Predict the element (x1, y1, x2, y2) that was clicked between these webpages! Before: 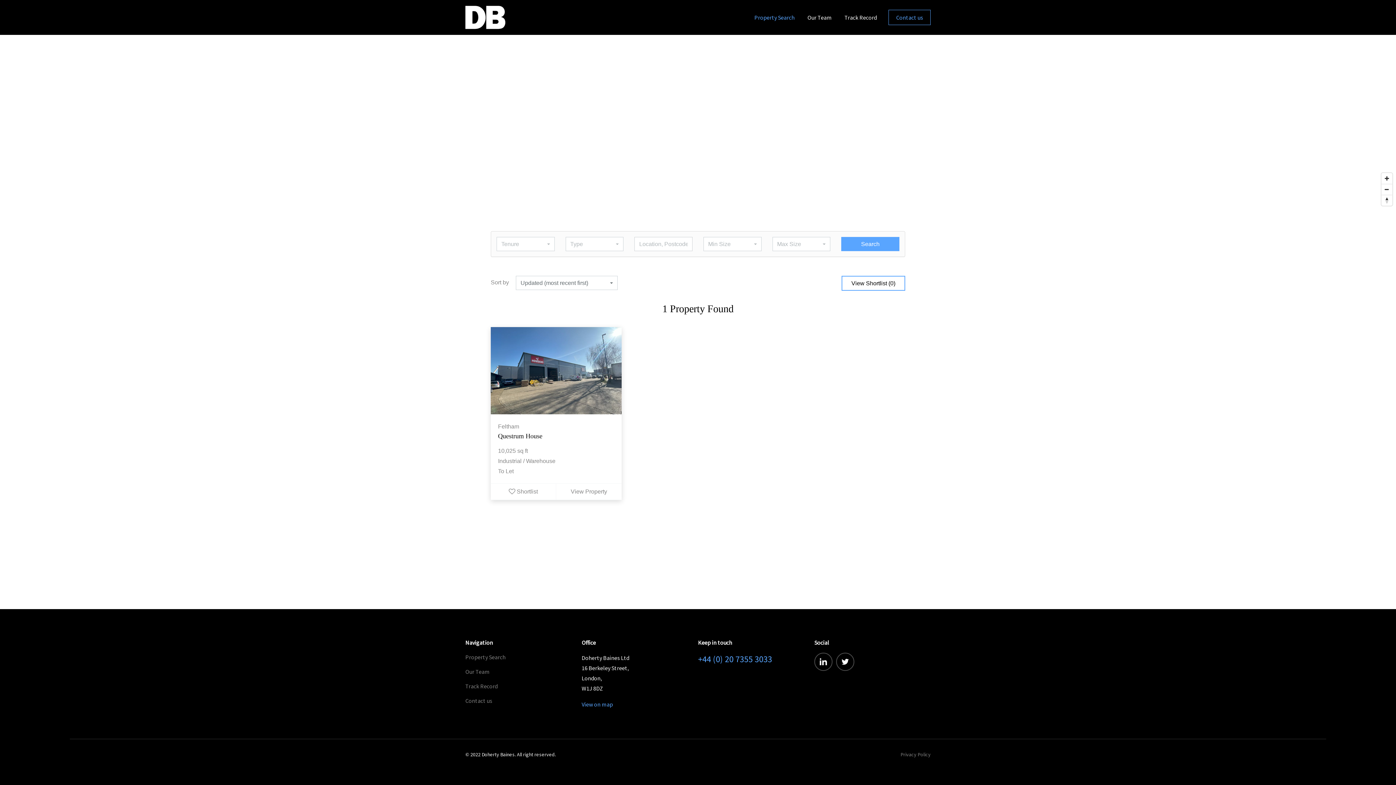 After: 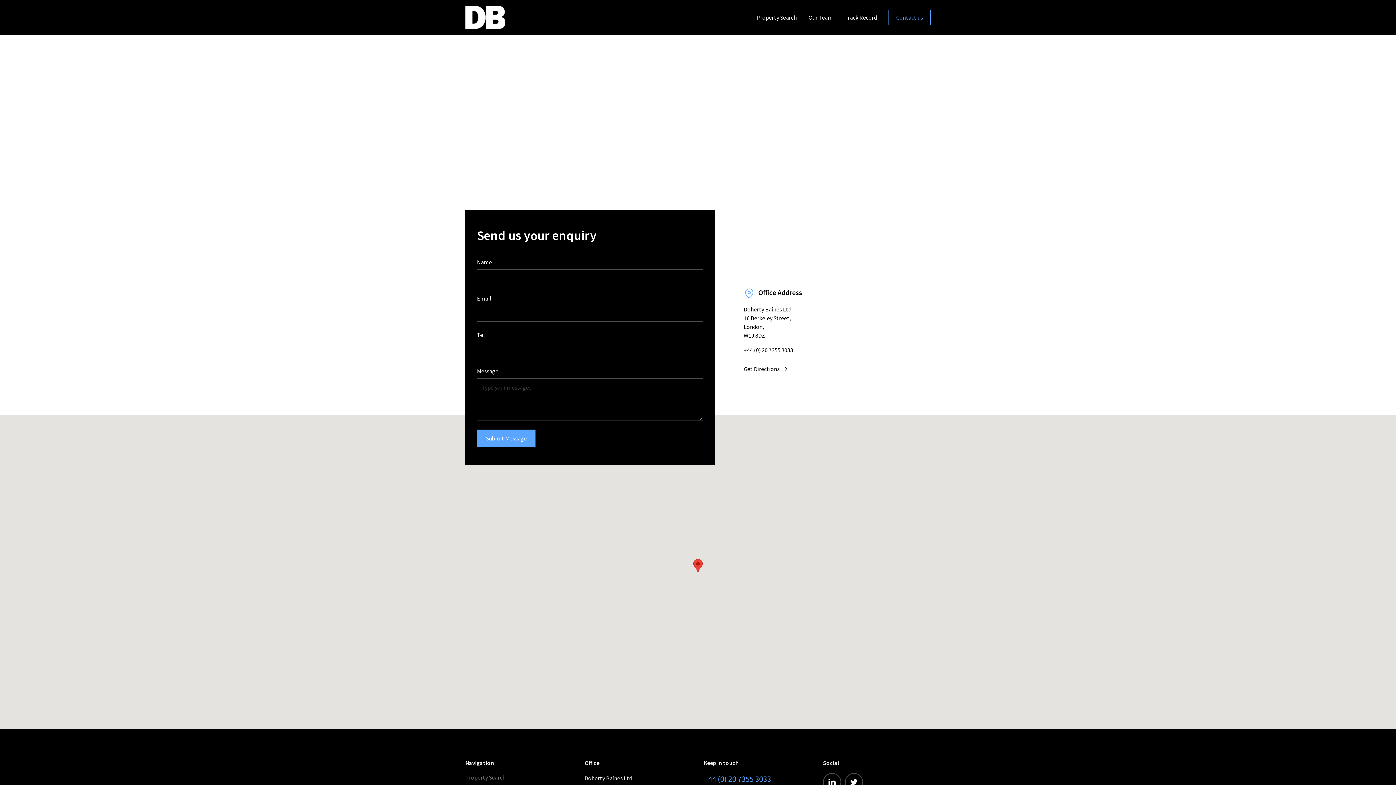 Action: label: Contact us bbox: (465, 697, 492, 704)